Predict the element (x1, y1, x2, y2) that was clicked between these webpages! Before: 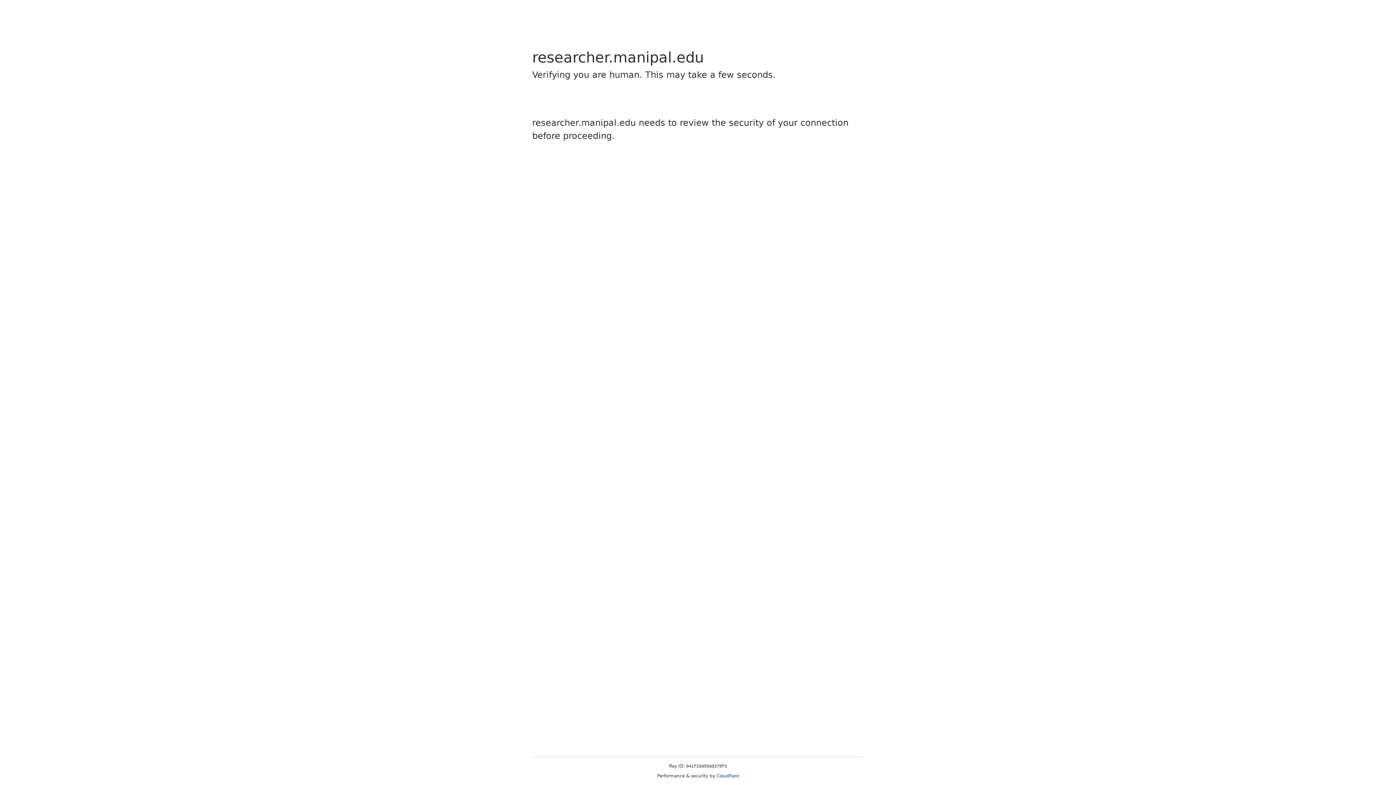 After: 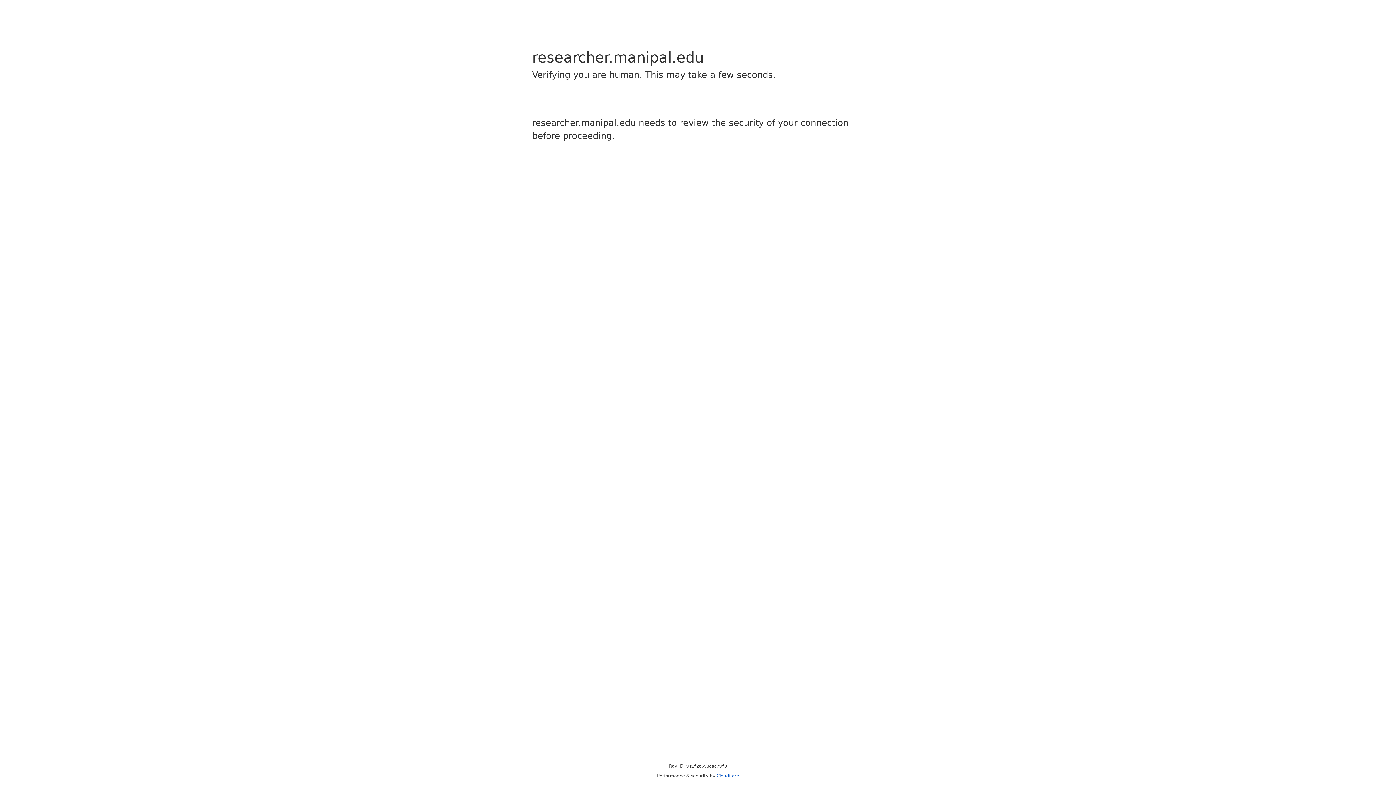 Action: bbox: (716, 773, 739, 778) label: Cloudflare